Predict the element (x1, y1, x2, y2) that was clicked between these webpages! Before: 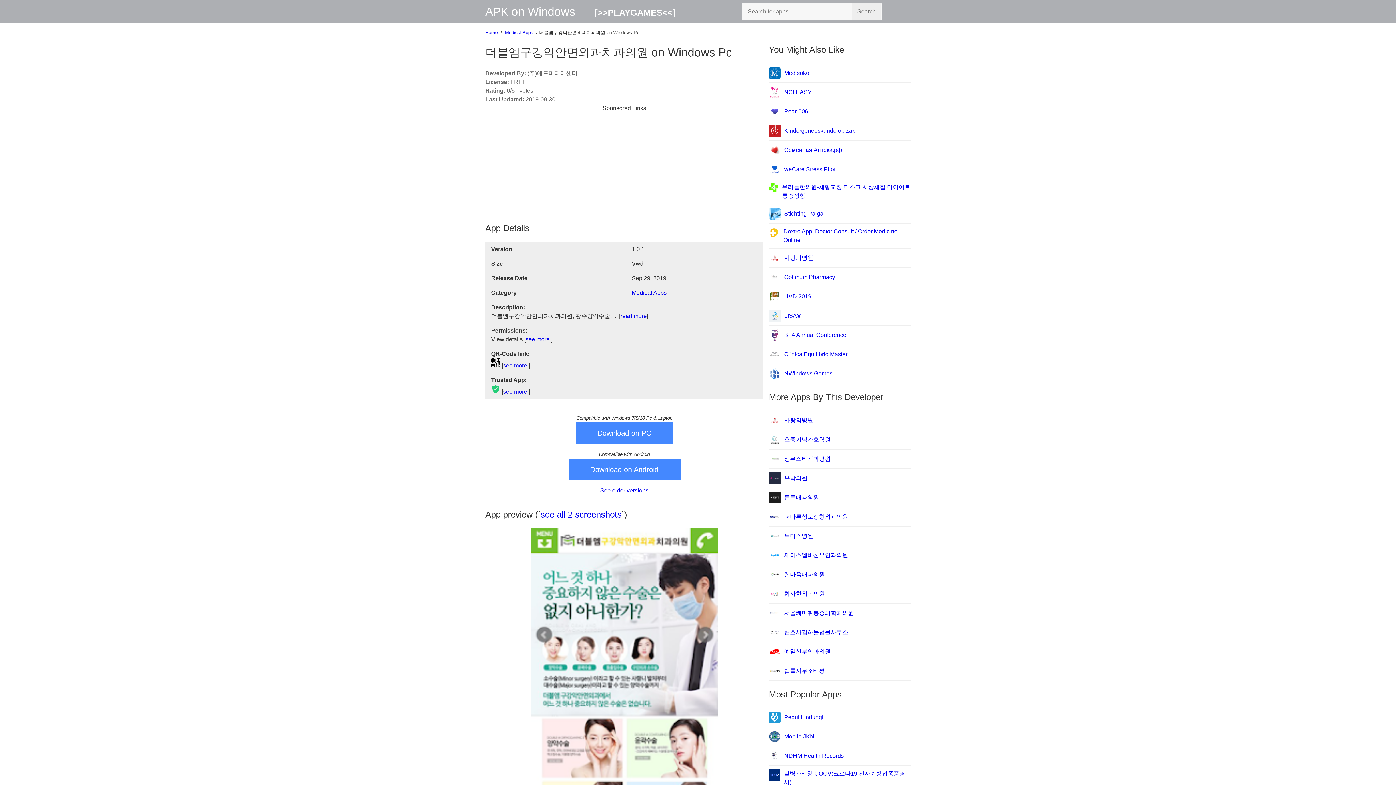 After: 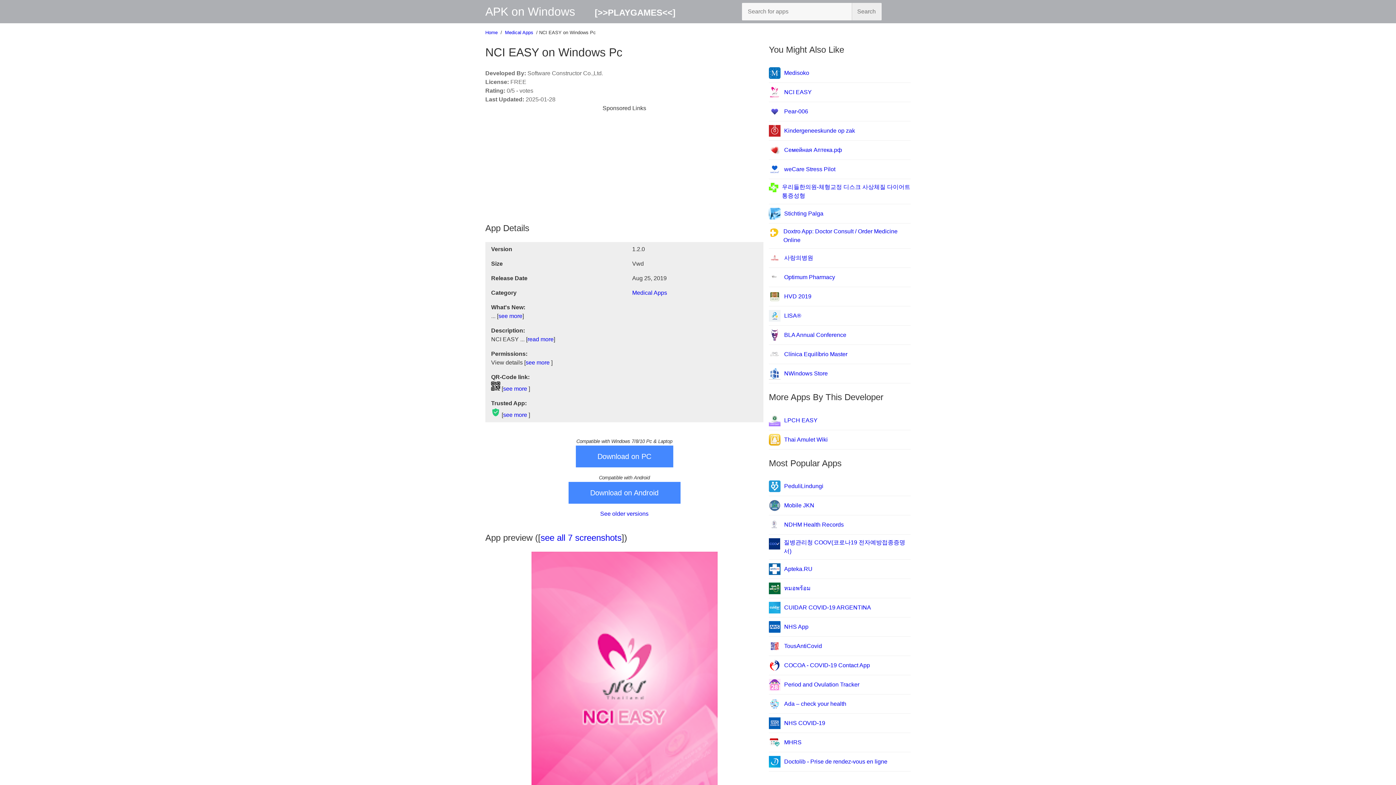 Action: label: NCI EASY bbox: (769, 86, 812, 98)